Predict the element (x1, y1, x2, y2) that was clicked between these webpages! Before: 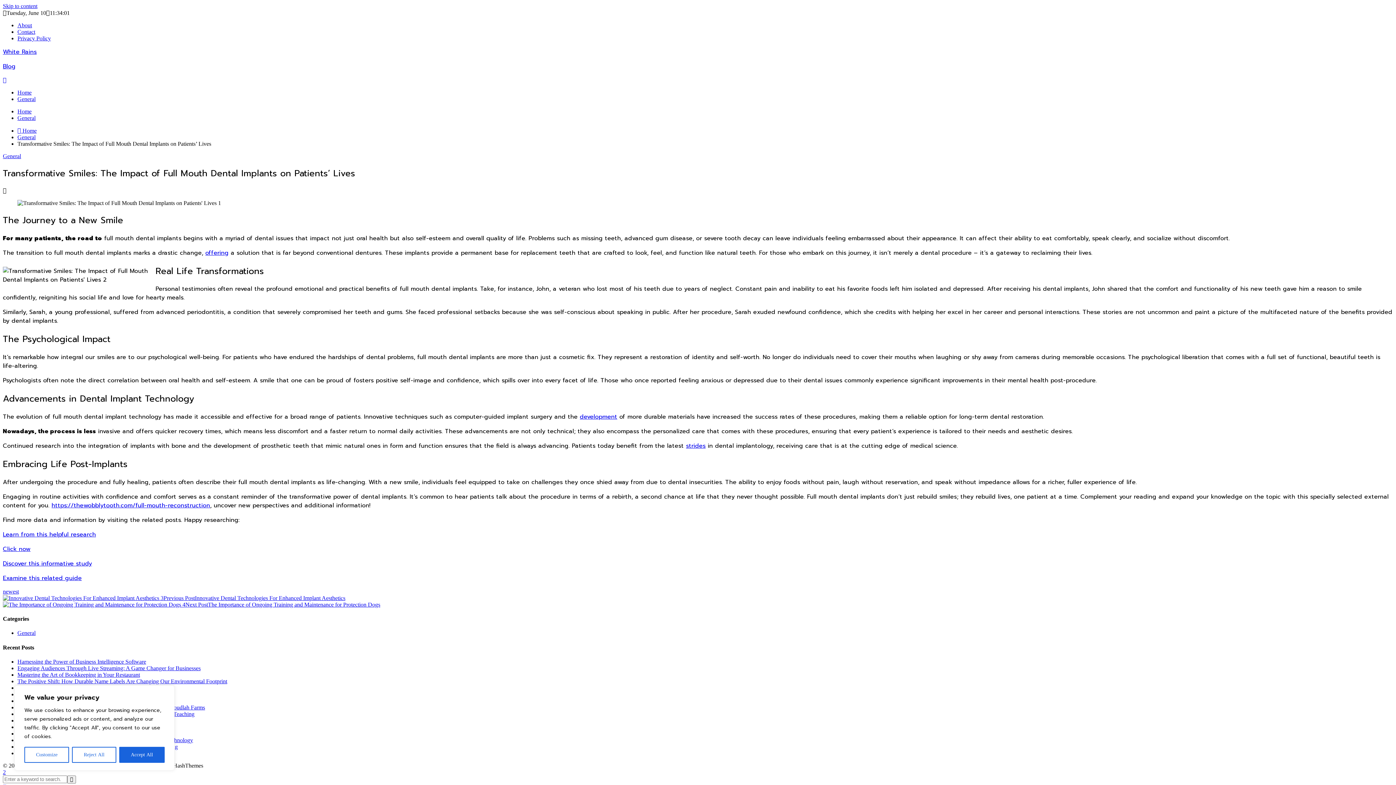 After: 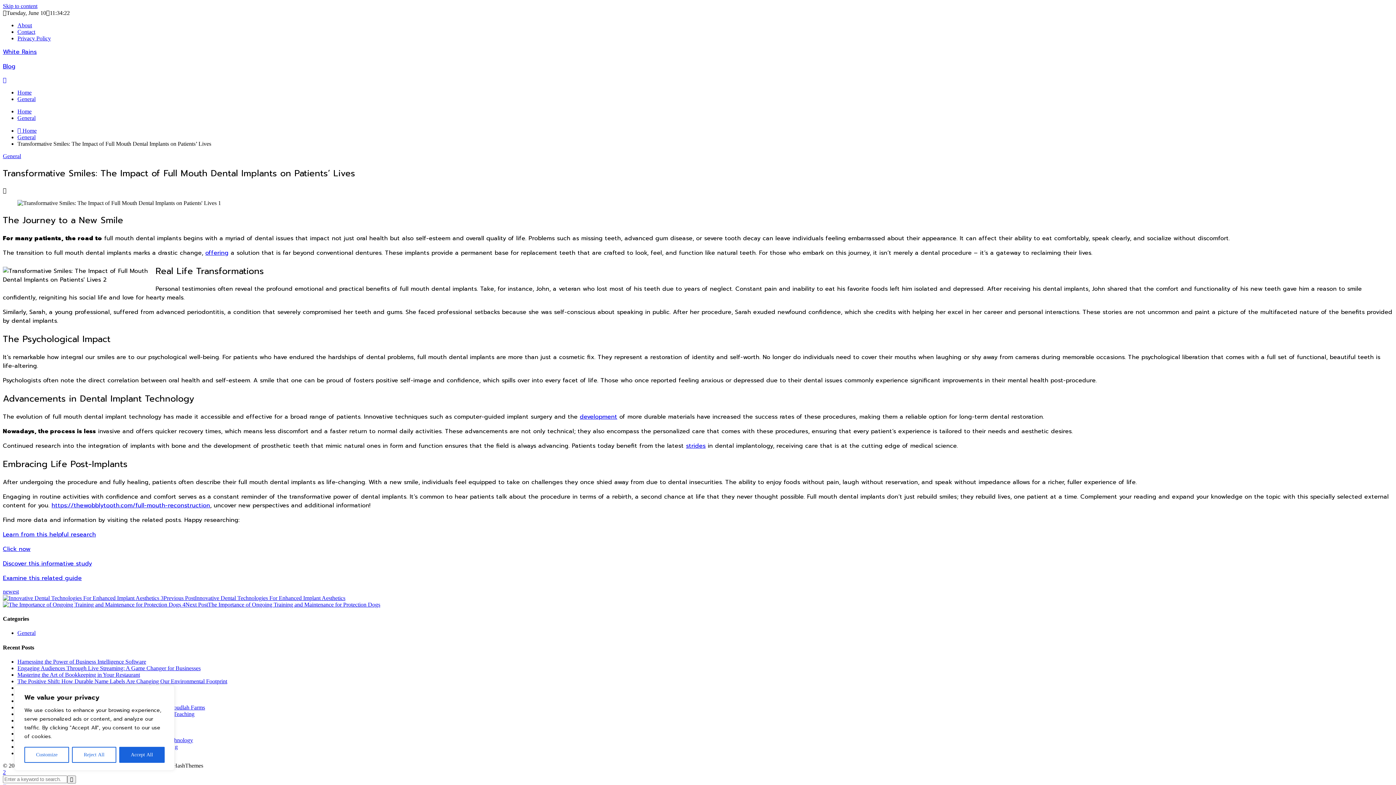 Action: label: Click now bbox: (2, 545, 30, 553)